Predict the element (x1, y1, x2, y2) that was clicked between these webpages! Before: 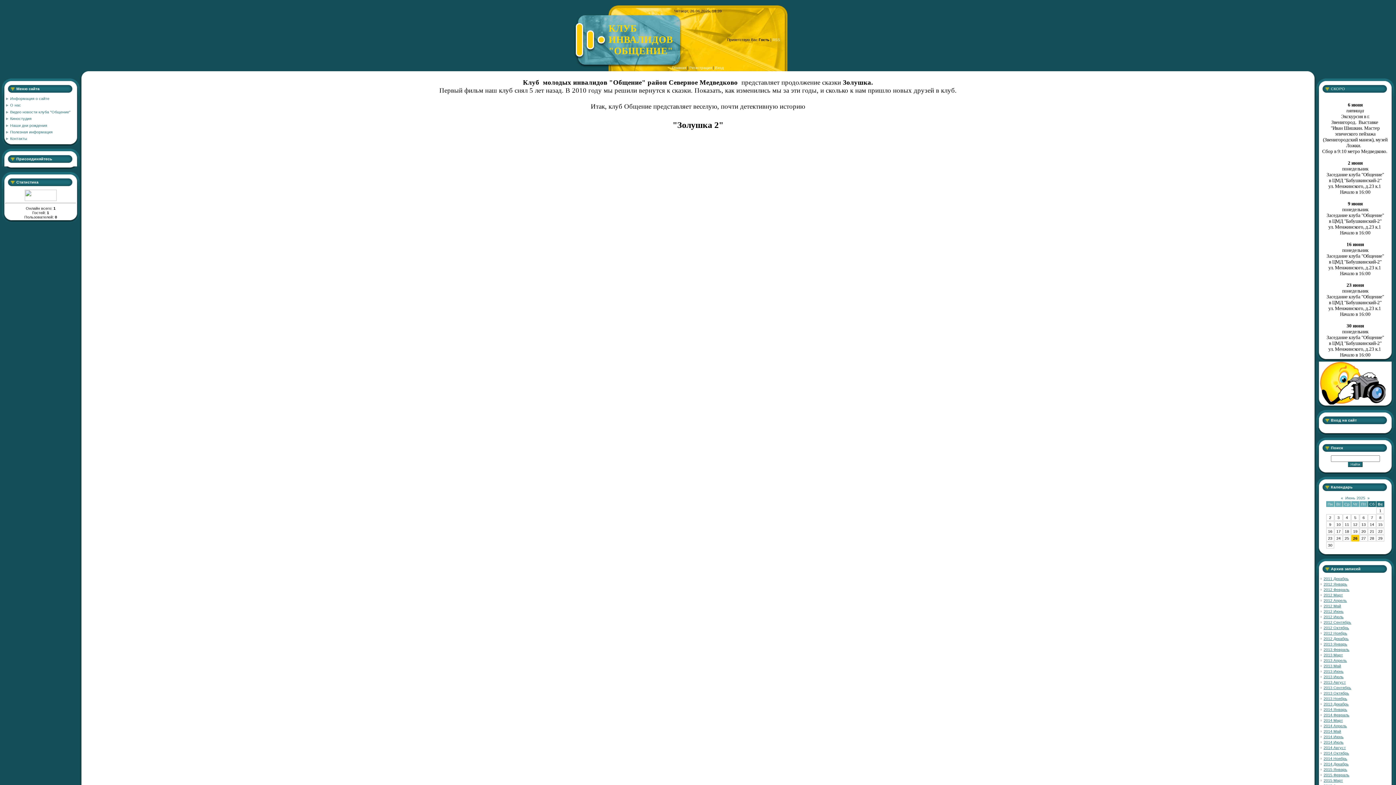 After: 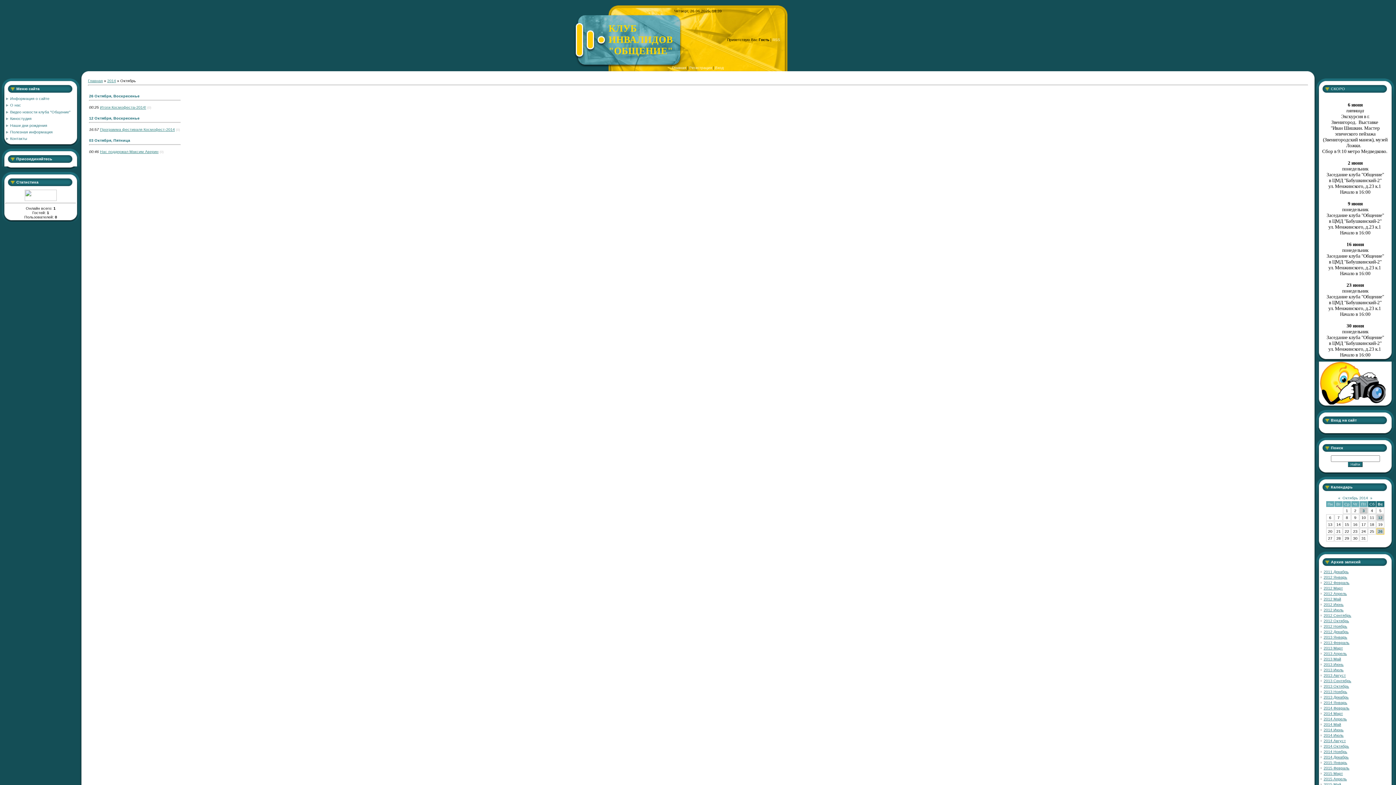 Action: label: 2014 Октябрь bbox: (1324, 751, 1349, 755)